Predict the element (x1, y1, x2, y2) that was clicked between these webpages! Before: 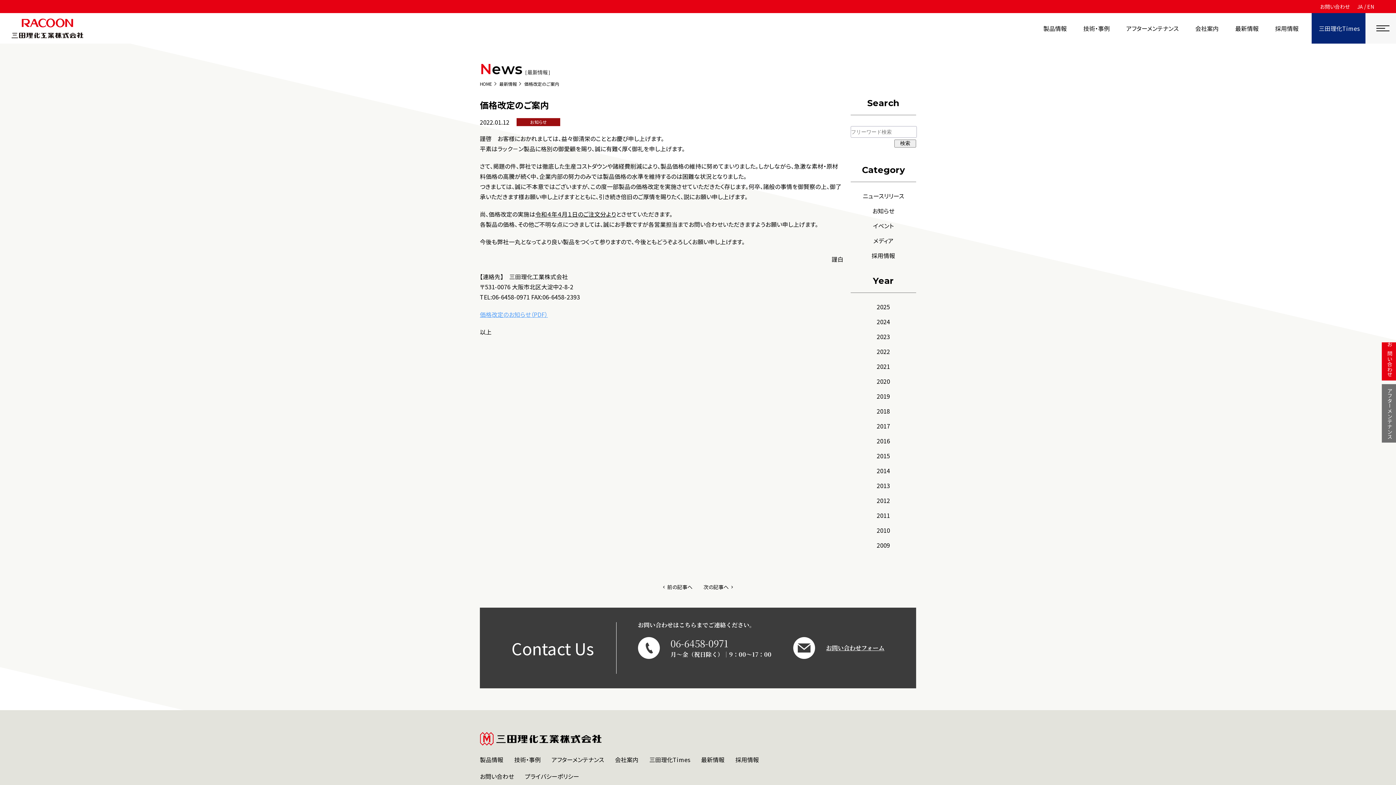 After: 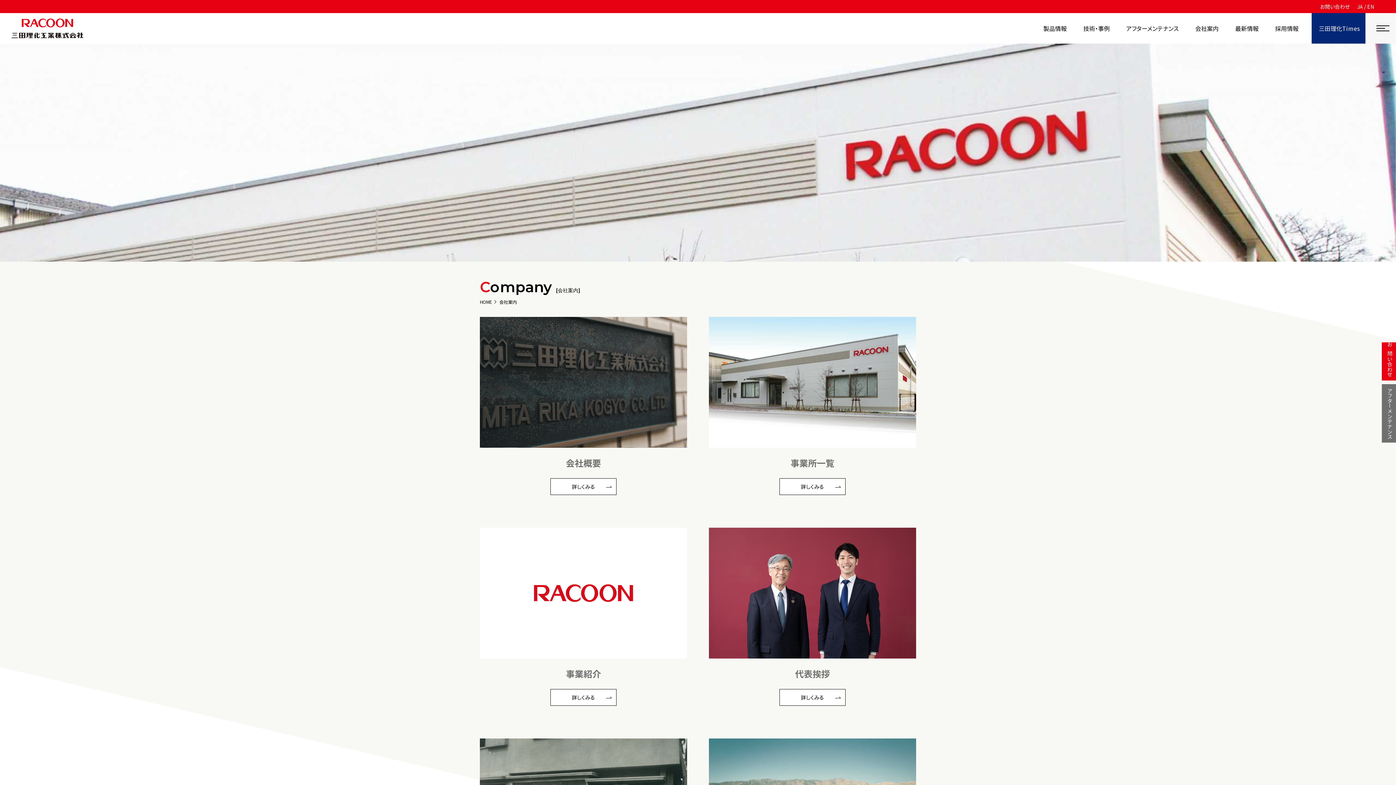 Action: label: 会社案内 bbox: (1195, 24, 1219, 32)